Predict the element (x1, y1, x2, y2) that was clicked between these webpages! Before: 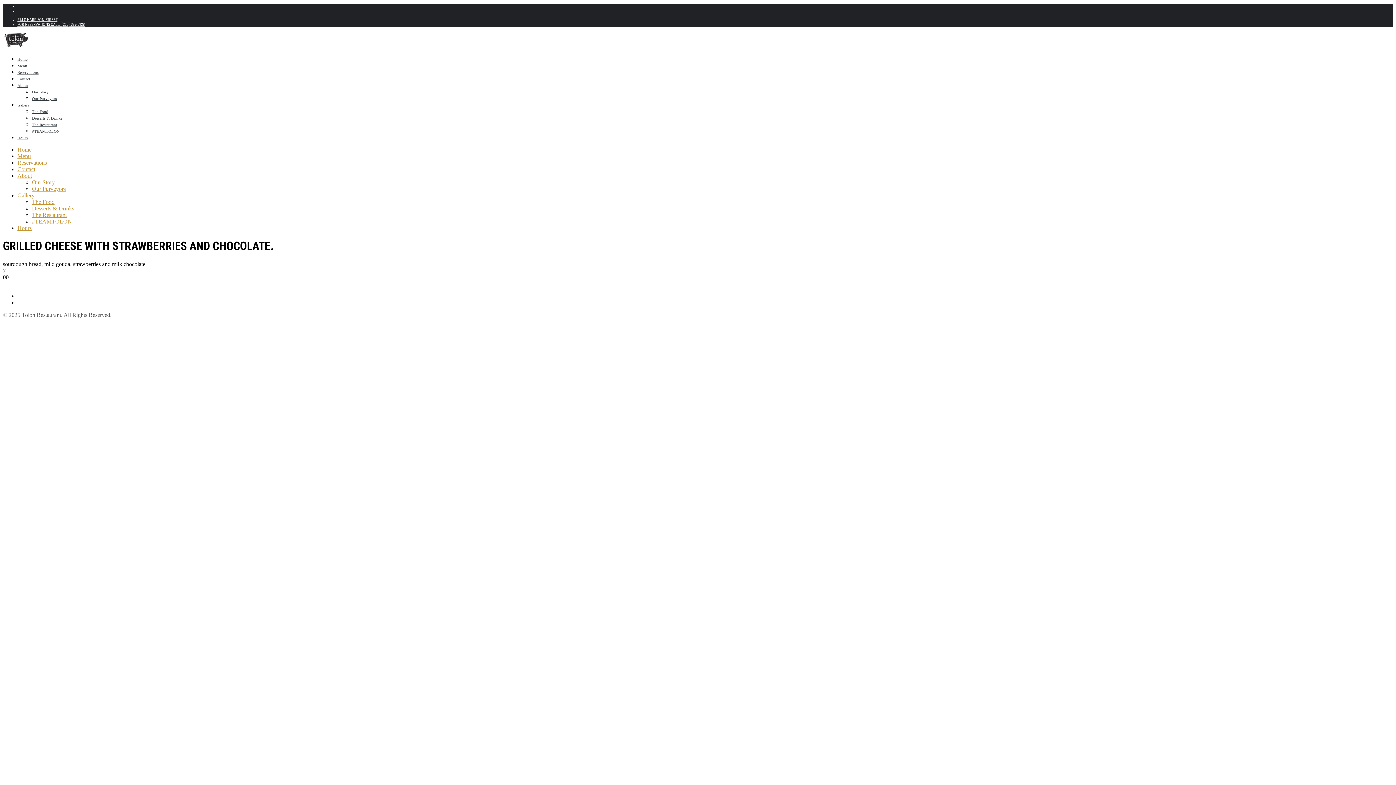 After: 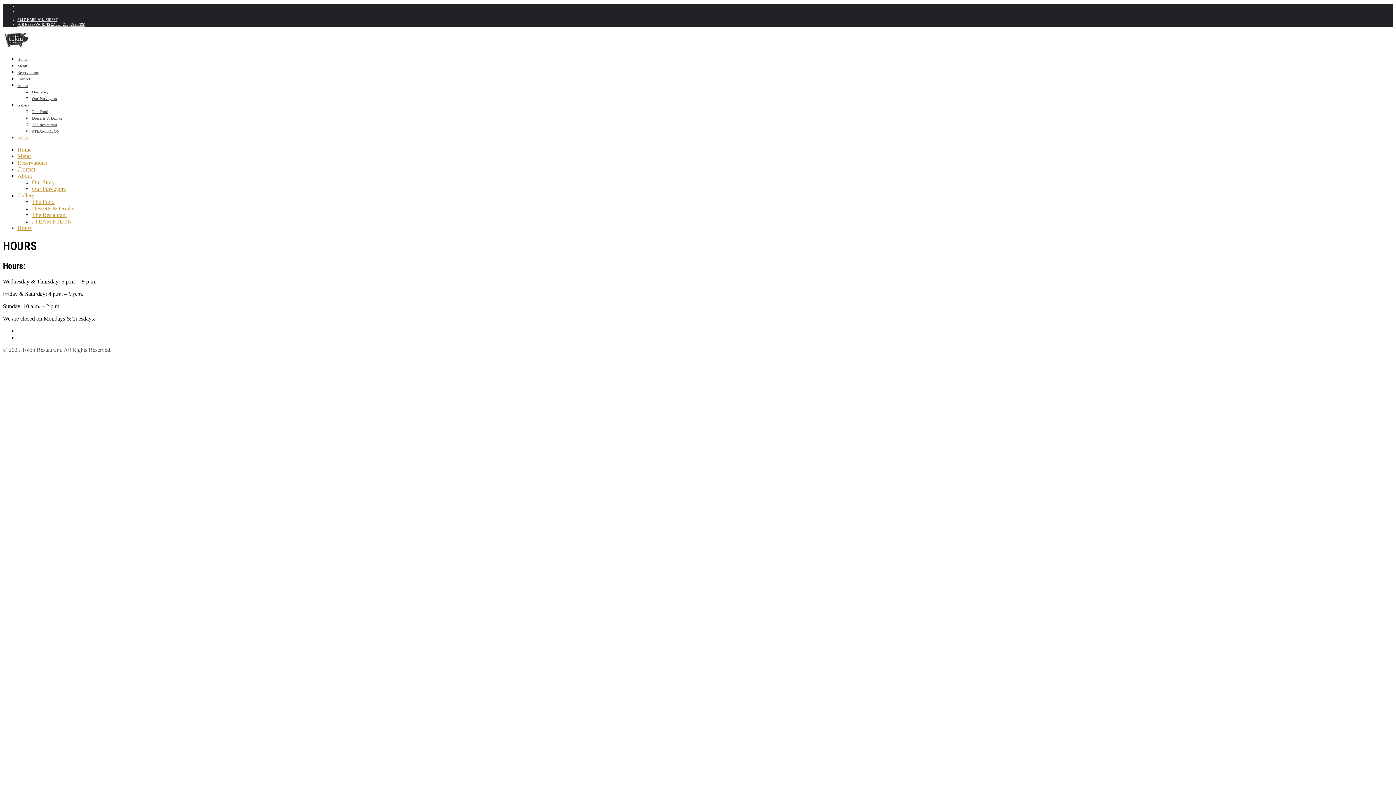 Action: label: Hours bbox: (17, 135, 27, 140)